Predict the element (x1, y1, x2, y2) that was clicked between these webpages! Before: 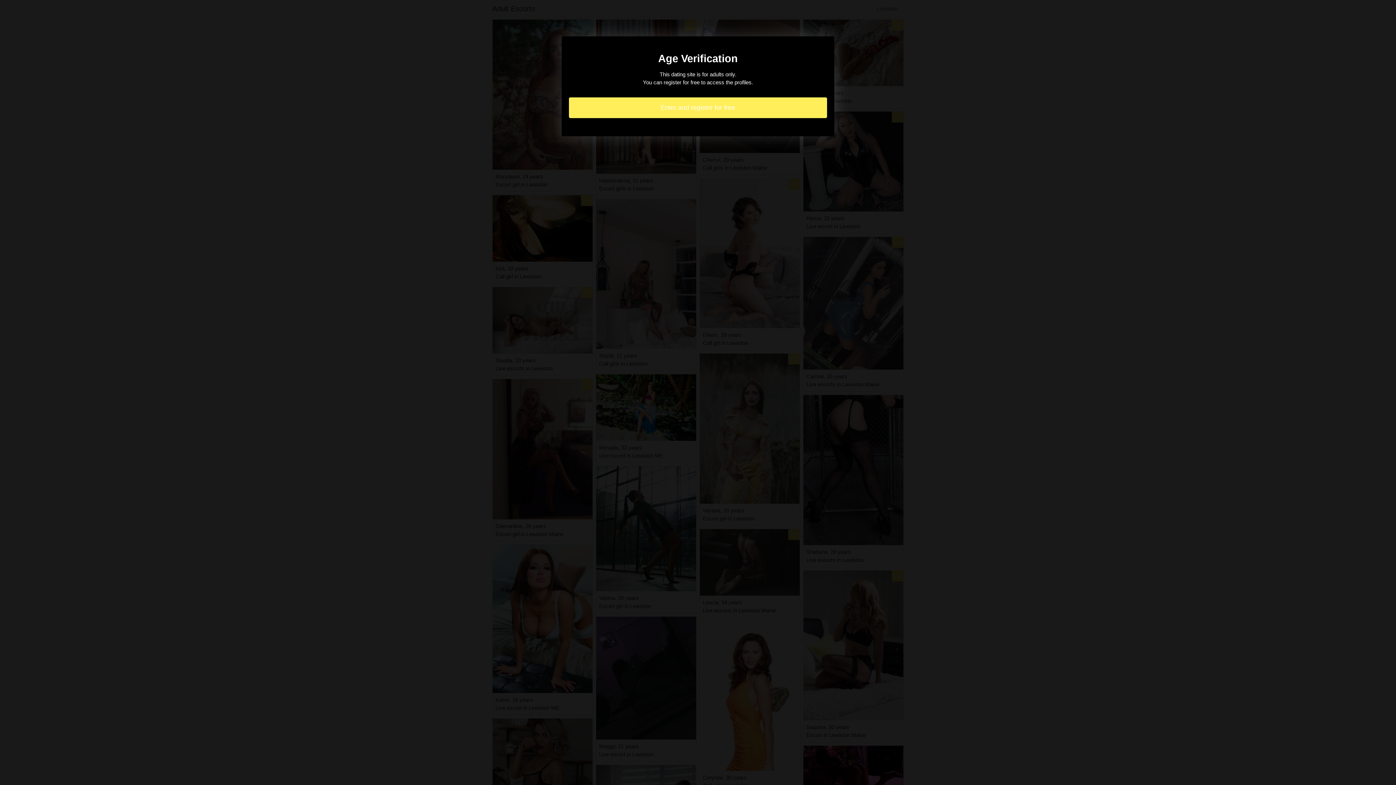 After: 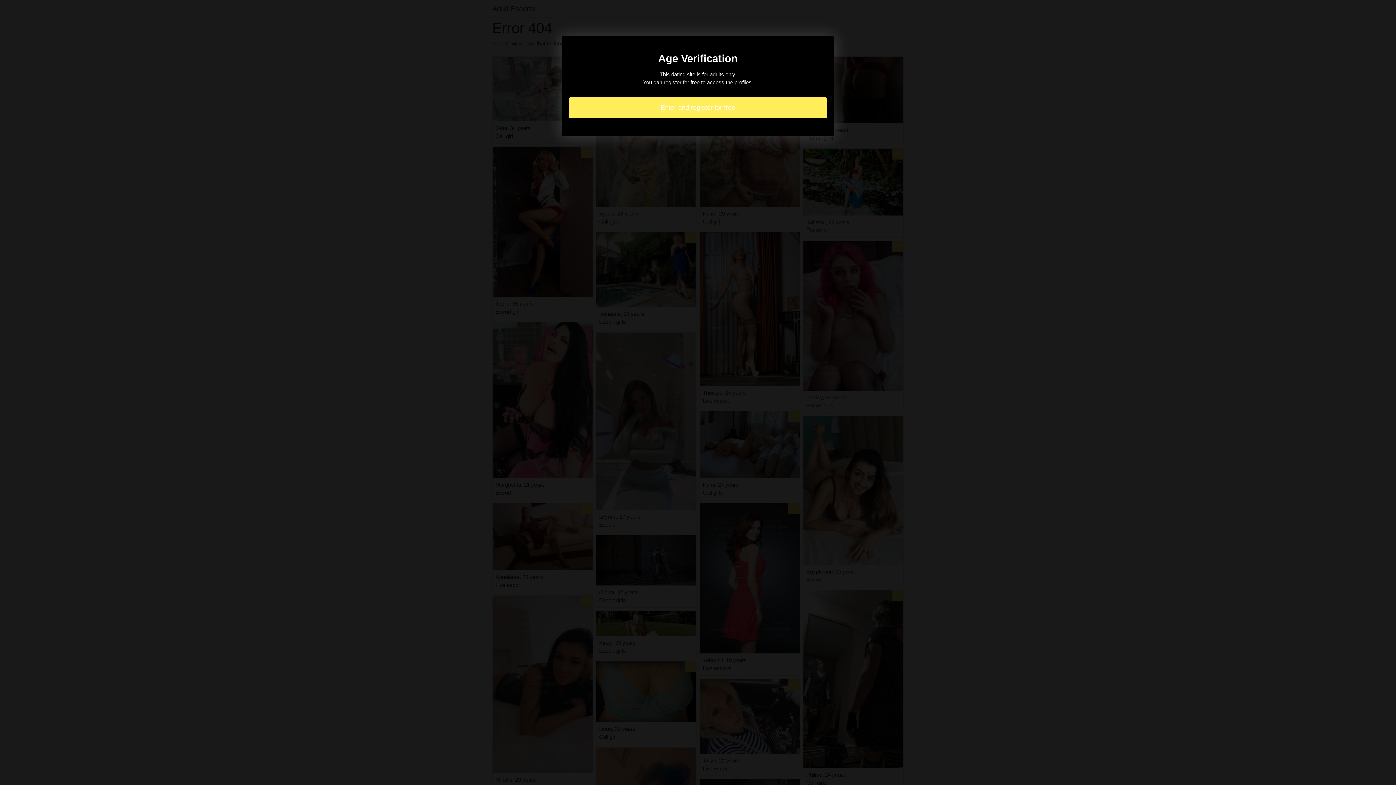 Action: label: Enter and register for free bbox: (569, 97, 827, 118)